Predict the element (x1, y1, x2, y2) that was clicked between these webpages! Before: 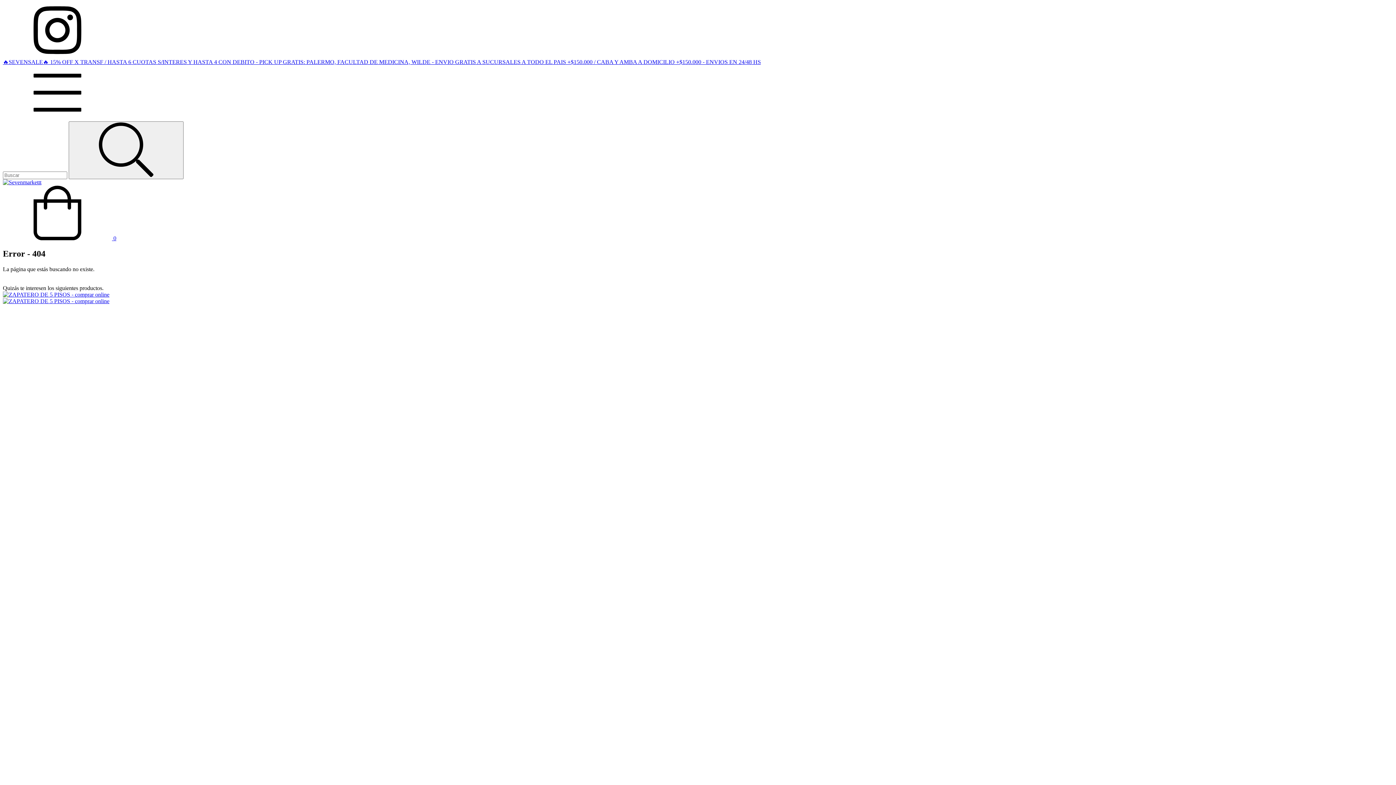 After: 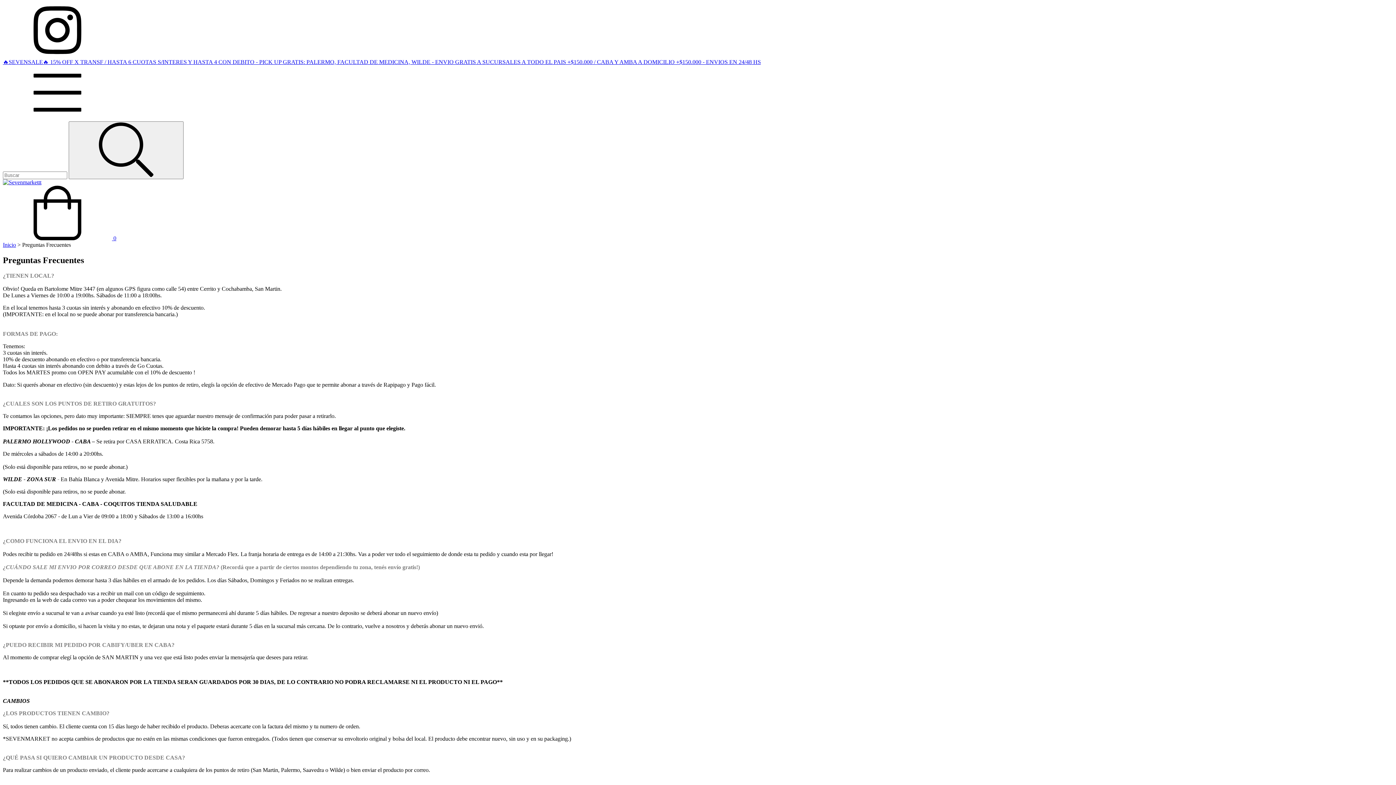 Action: label: 🔥SEVENSALE🔥 15% OFF X TRANSF / HASTA 6 CUOTAS S/INTERES Y HASTA 4 CON DEBITO - PICK UP GRATIS: PALERMO, FACULTAD DE MEDICINA, WILDE - ENVIO GRATIS A SUCURSALES A TODO EL PAIS +$150.000 / CABA Y AMBA A DOMICILIO +$150.000 - ENVIOS EN 24/48 HS bbox: (2, 58, 761, 65)